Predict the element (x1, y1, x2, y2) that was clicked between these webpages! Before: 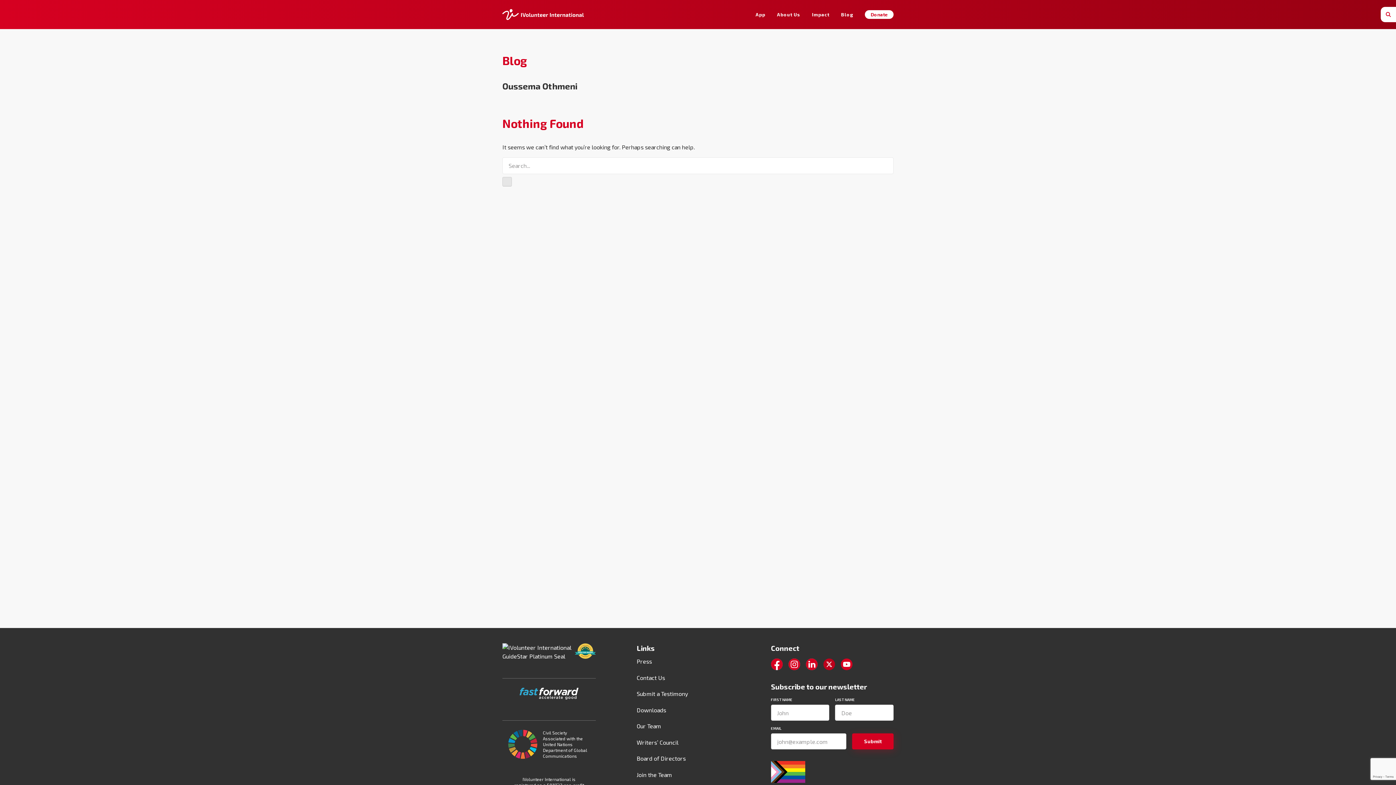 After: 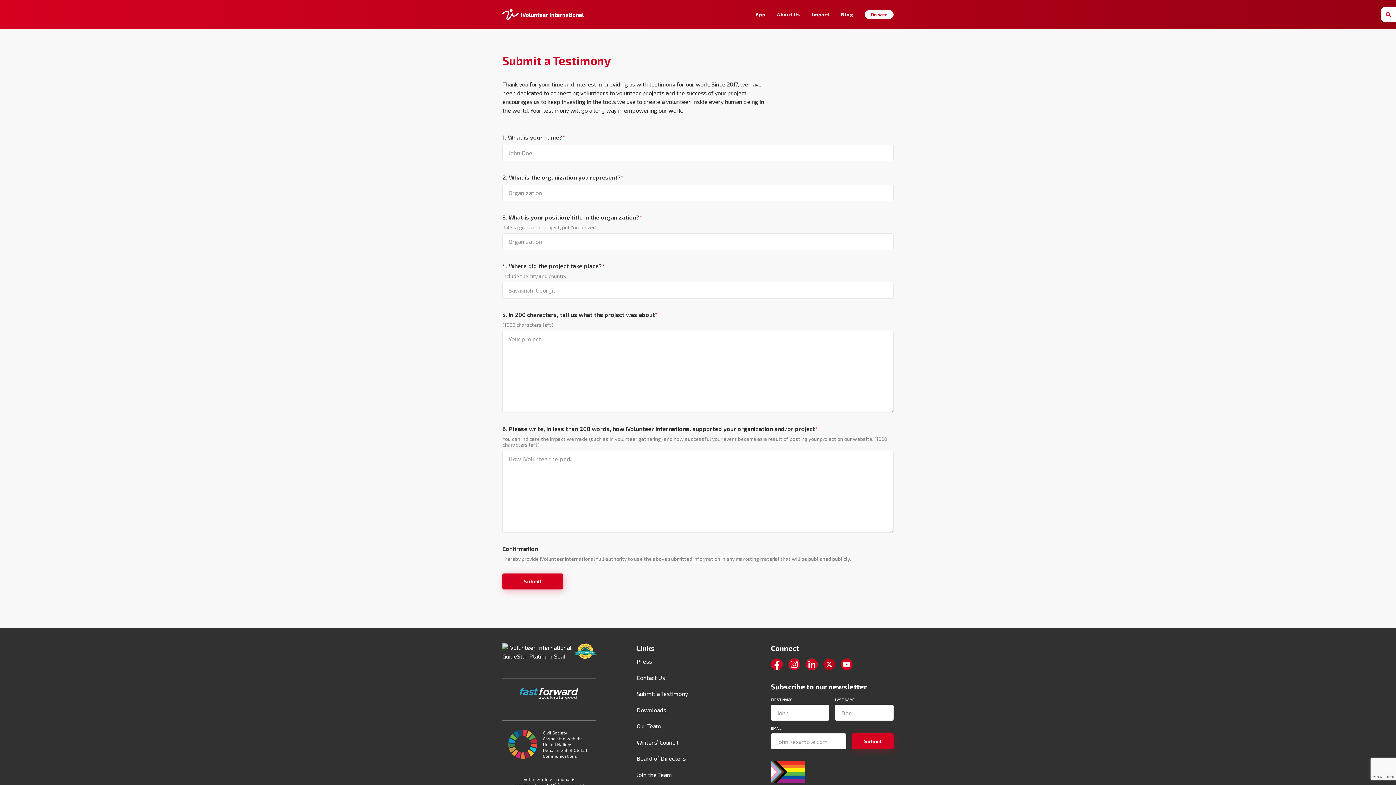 Action: label: Submit a Testimony bbox: (636, 690, 688, 697)